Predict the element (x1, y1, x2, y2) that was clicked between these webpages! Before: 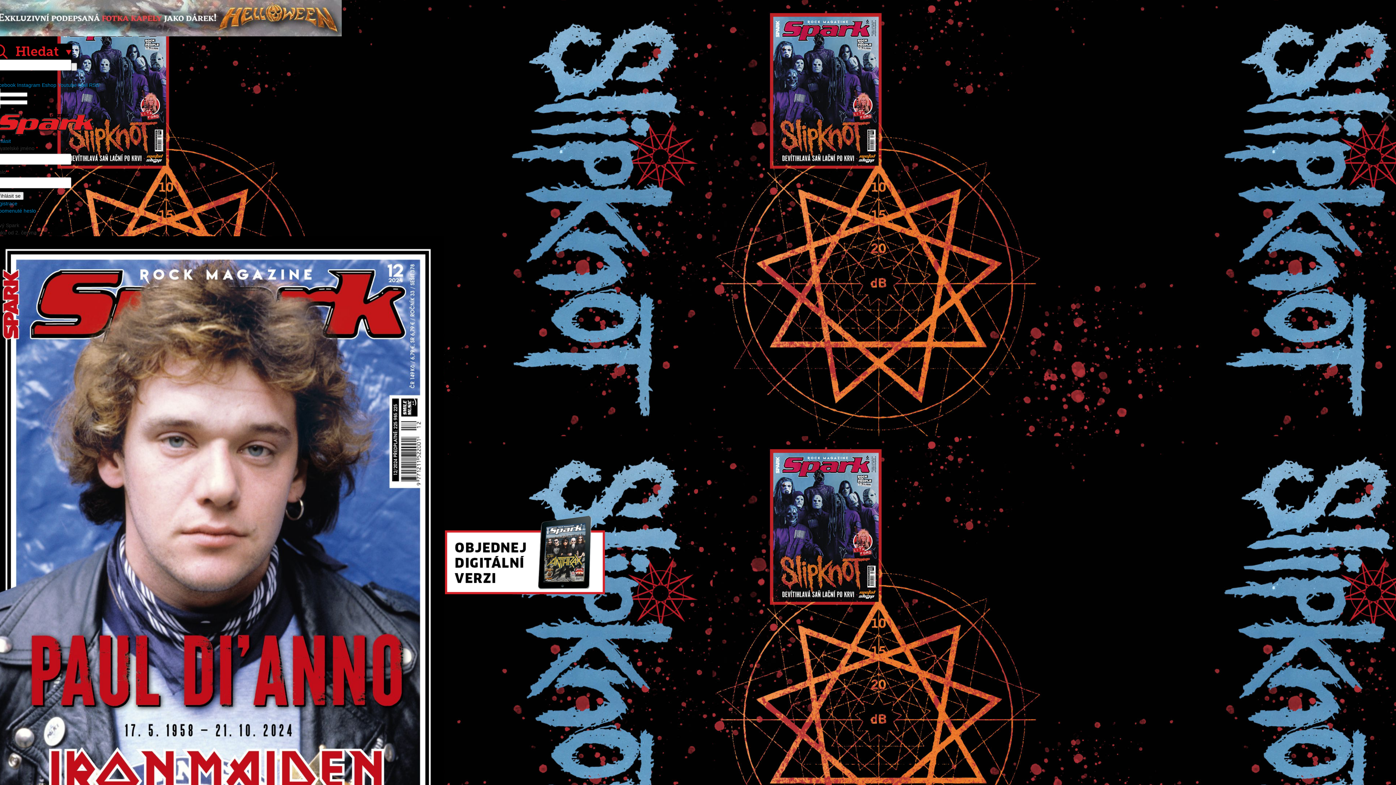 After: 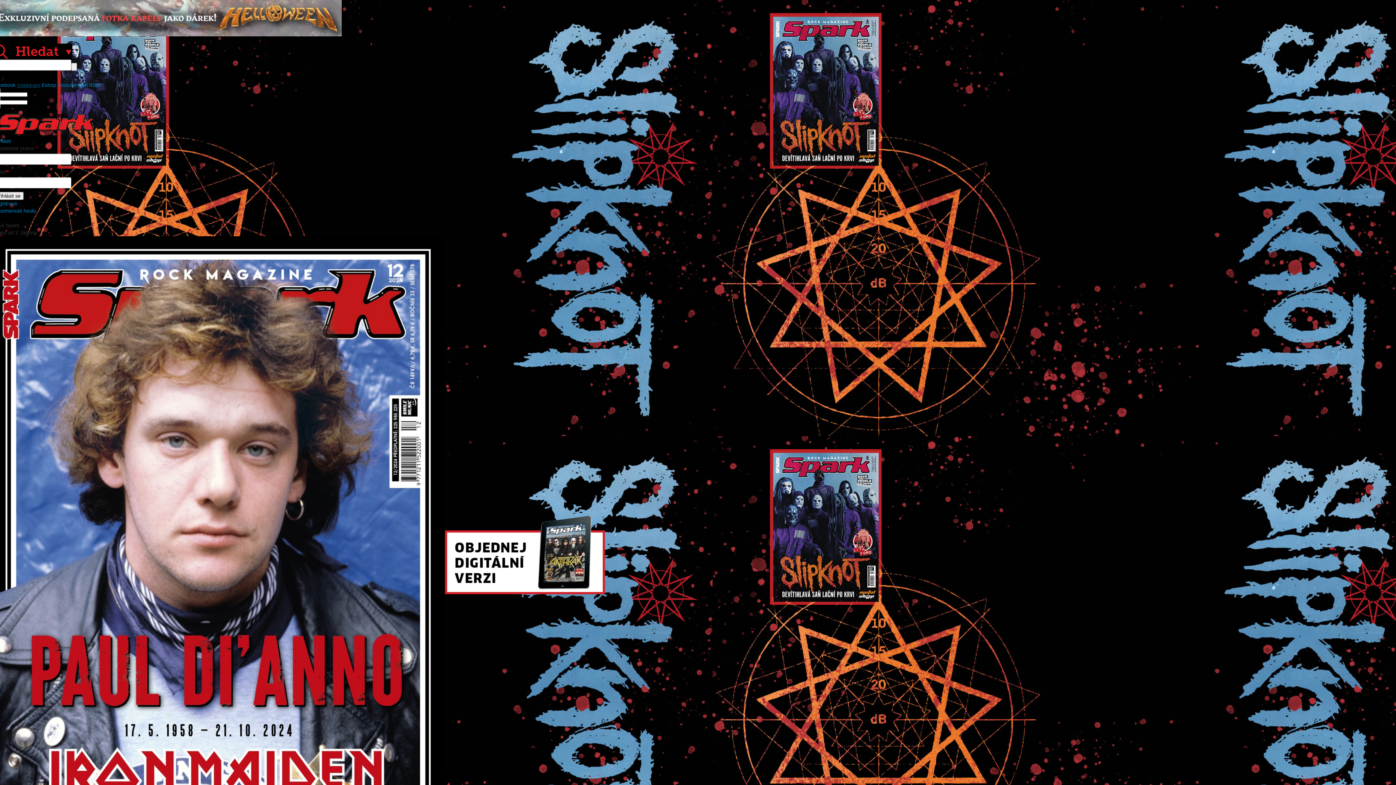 Action: label: Instagram bbox: (17, 82, 40, 88)